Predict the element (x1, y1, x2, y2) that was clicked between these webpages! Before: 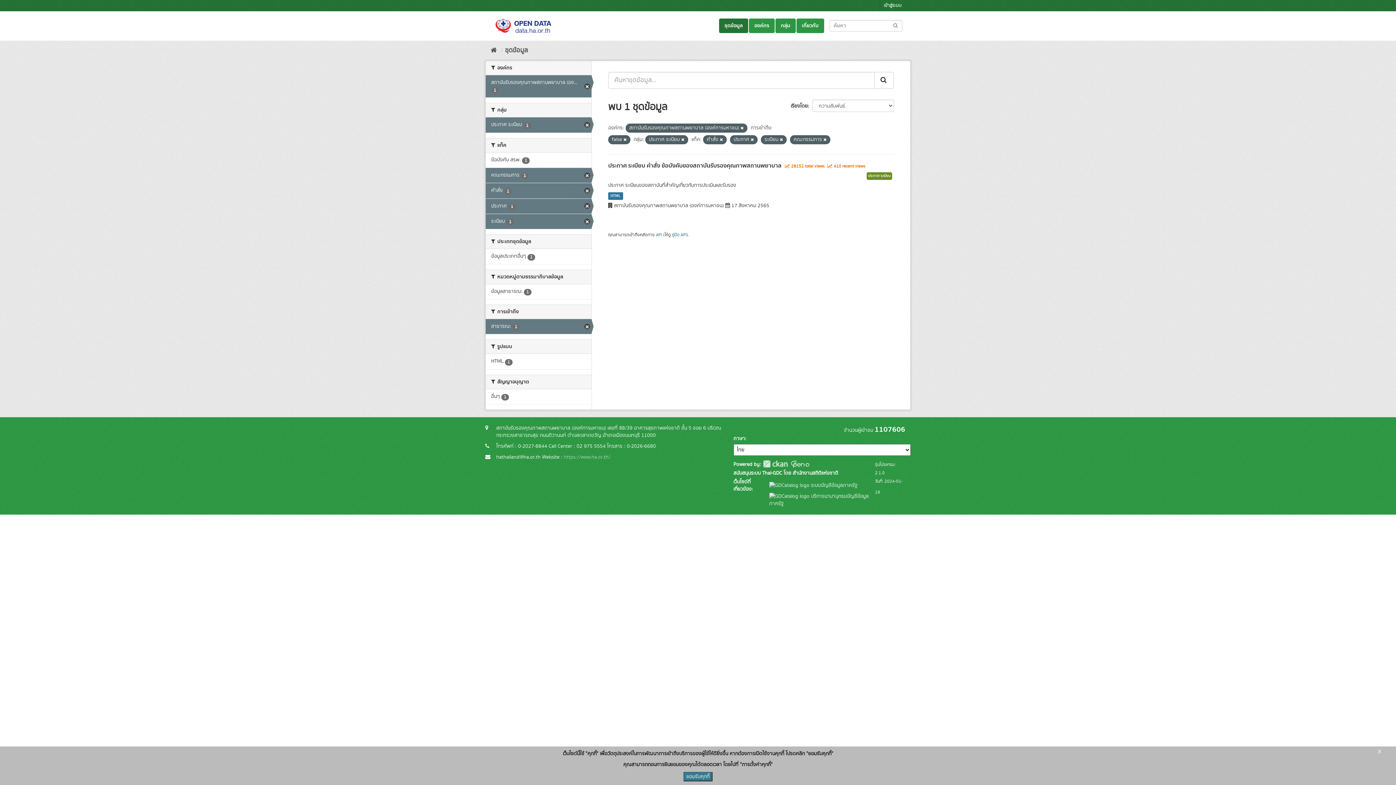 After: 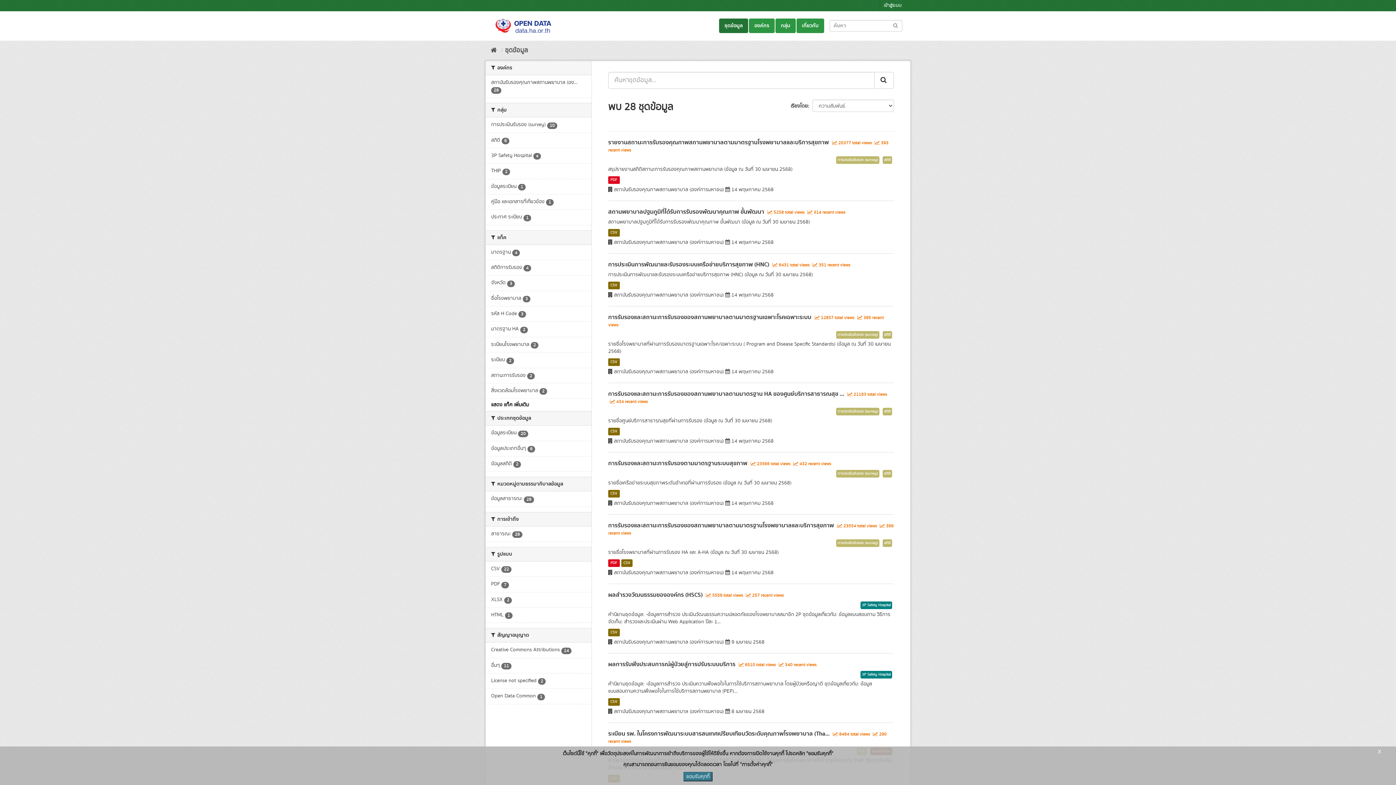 Action: bbox: (719, 18, 748, 33) label: ชุดข้อมูล